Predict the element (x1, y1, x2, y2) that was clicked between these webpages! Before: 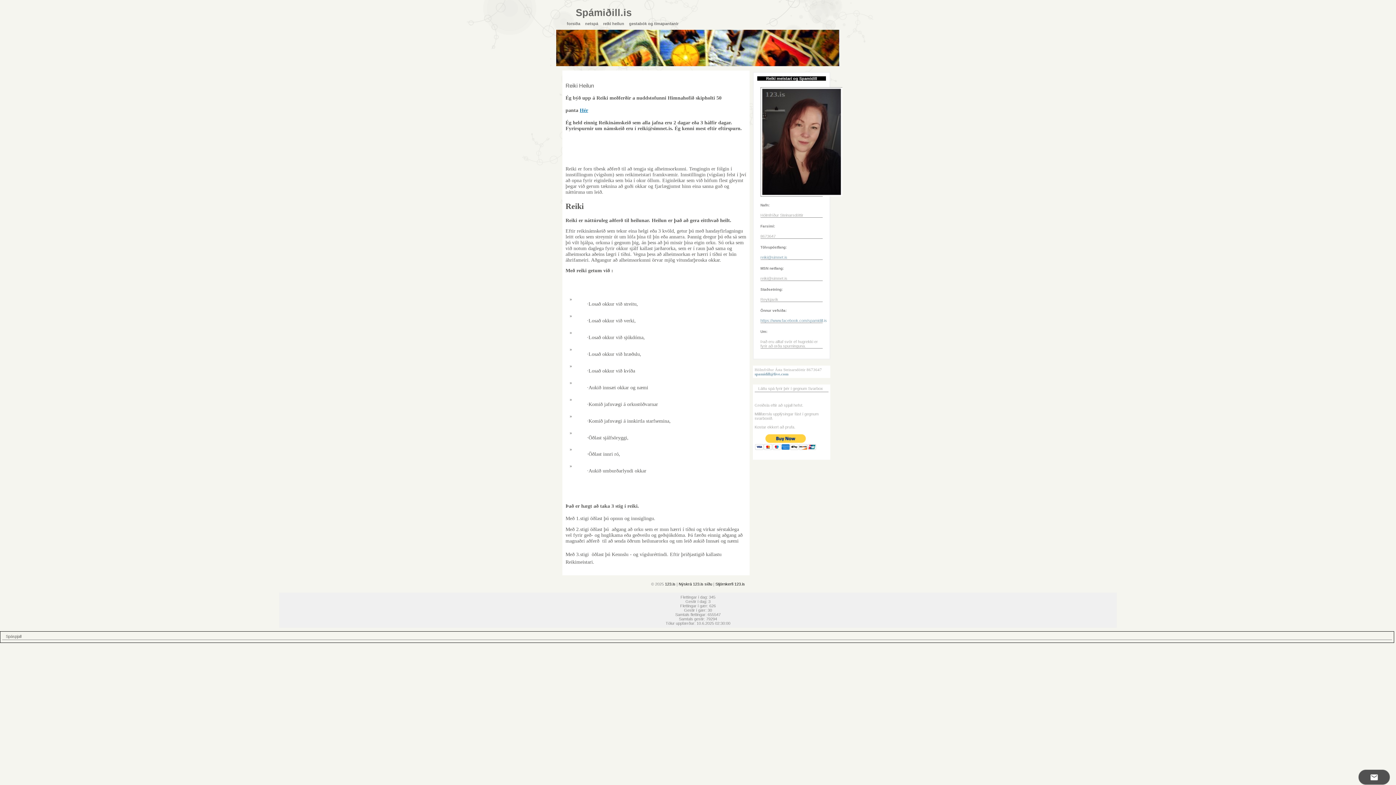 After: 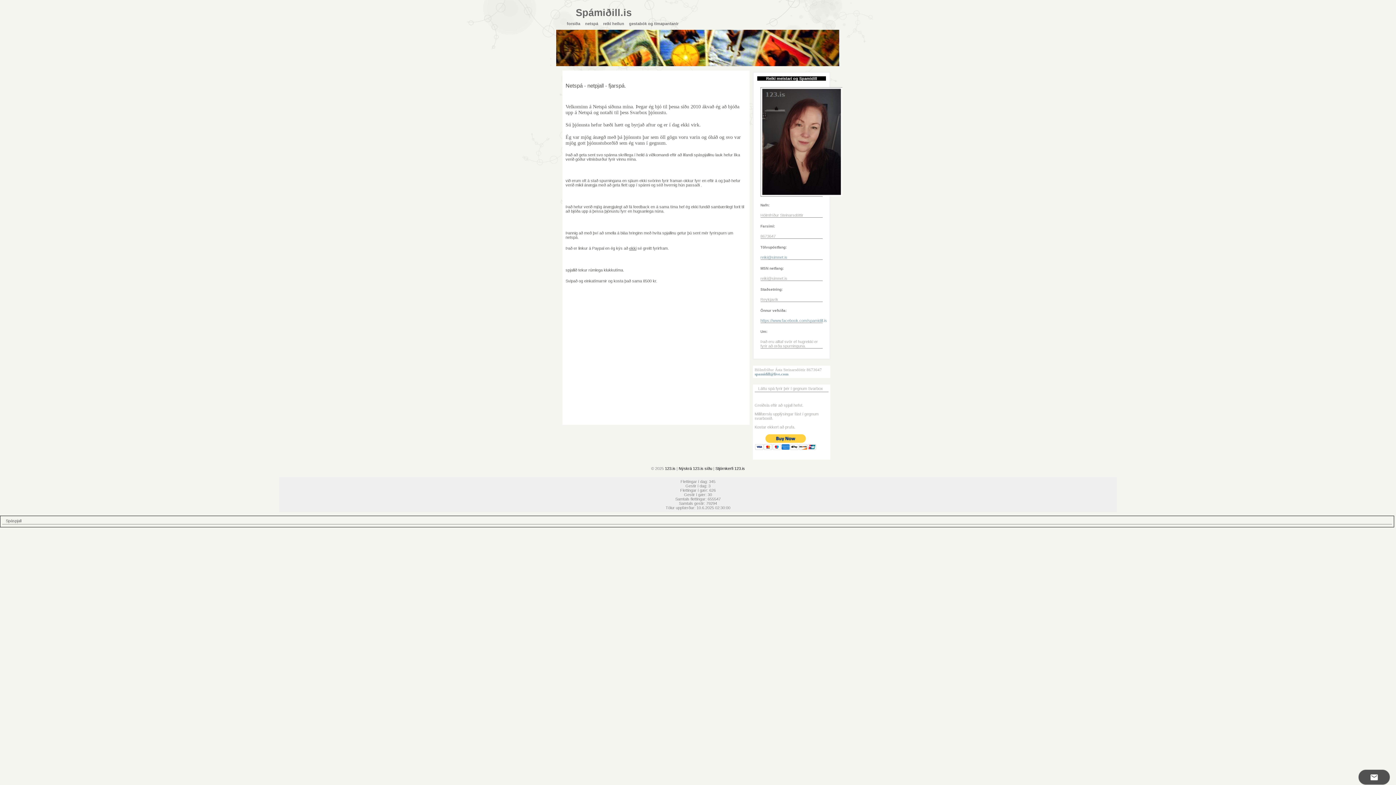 Action: bbox: (582, 21, 600, 25) label: netspá